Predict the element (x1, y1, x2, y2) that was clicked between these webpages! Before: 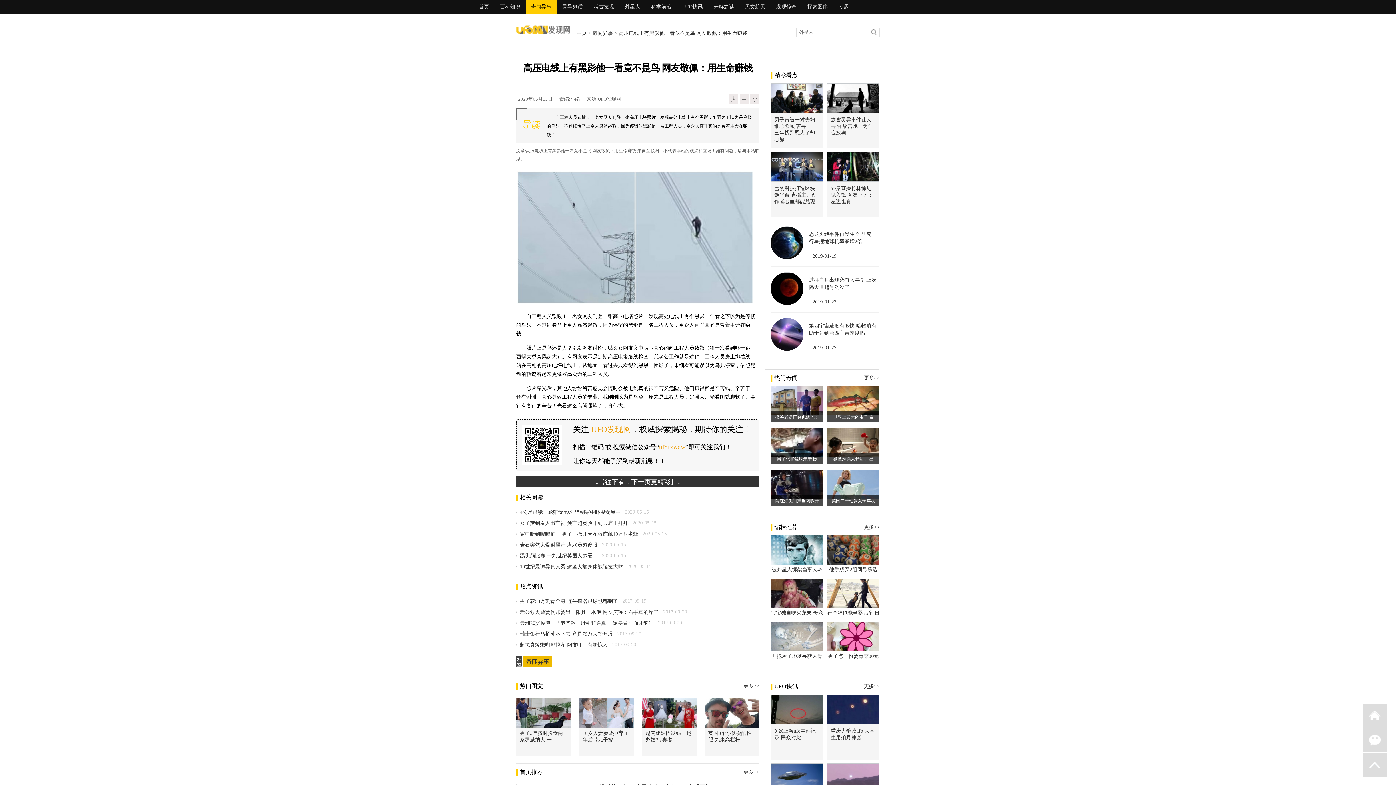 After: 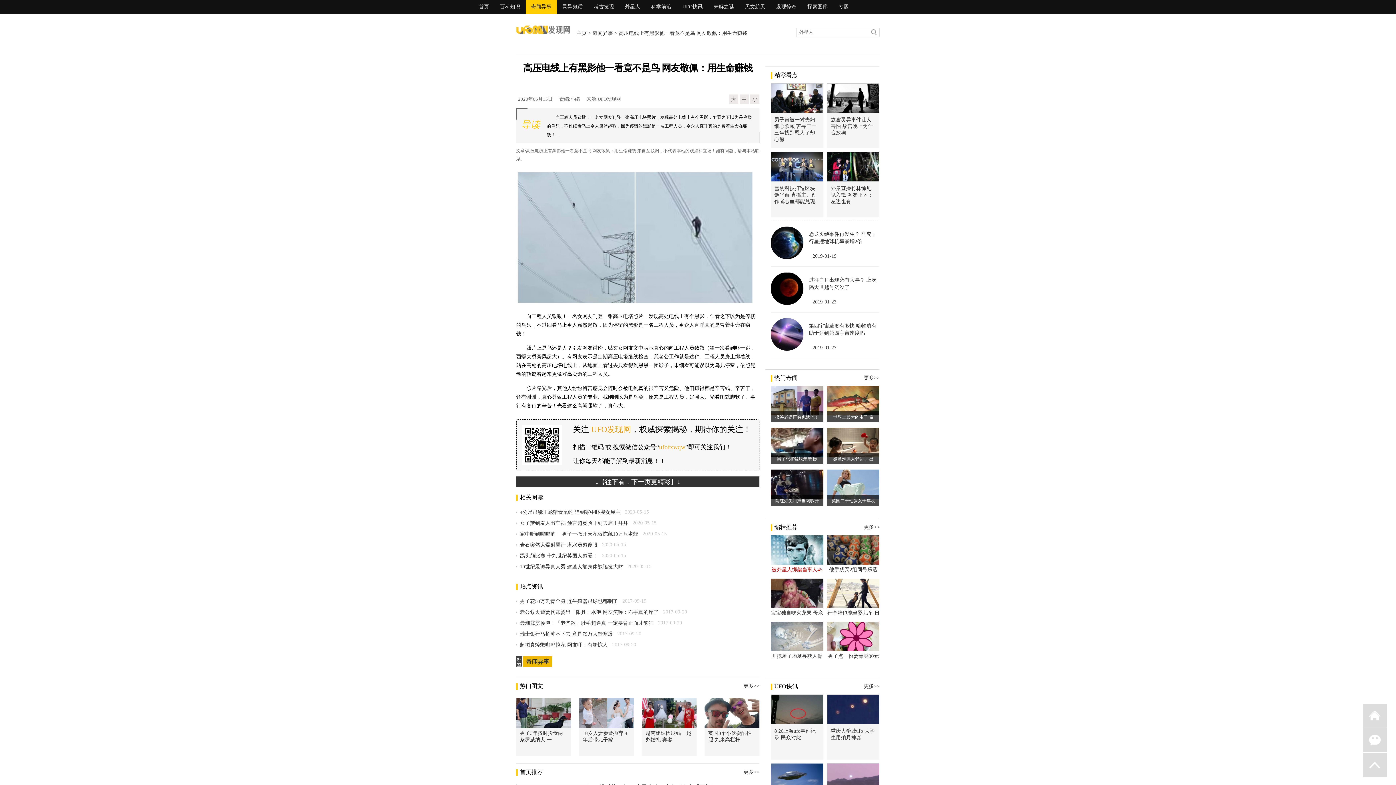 Action: label: 被外星人绑架当事人45年后出书 还原1973年帕斯卡古拉事件 bbox: (770, 560, 823, 573)